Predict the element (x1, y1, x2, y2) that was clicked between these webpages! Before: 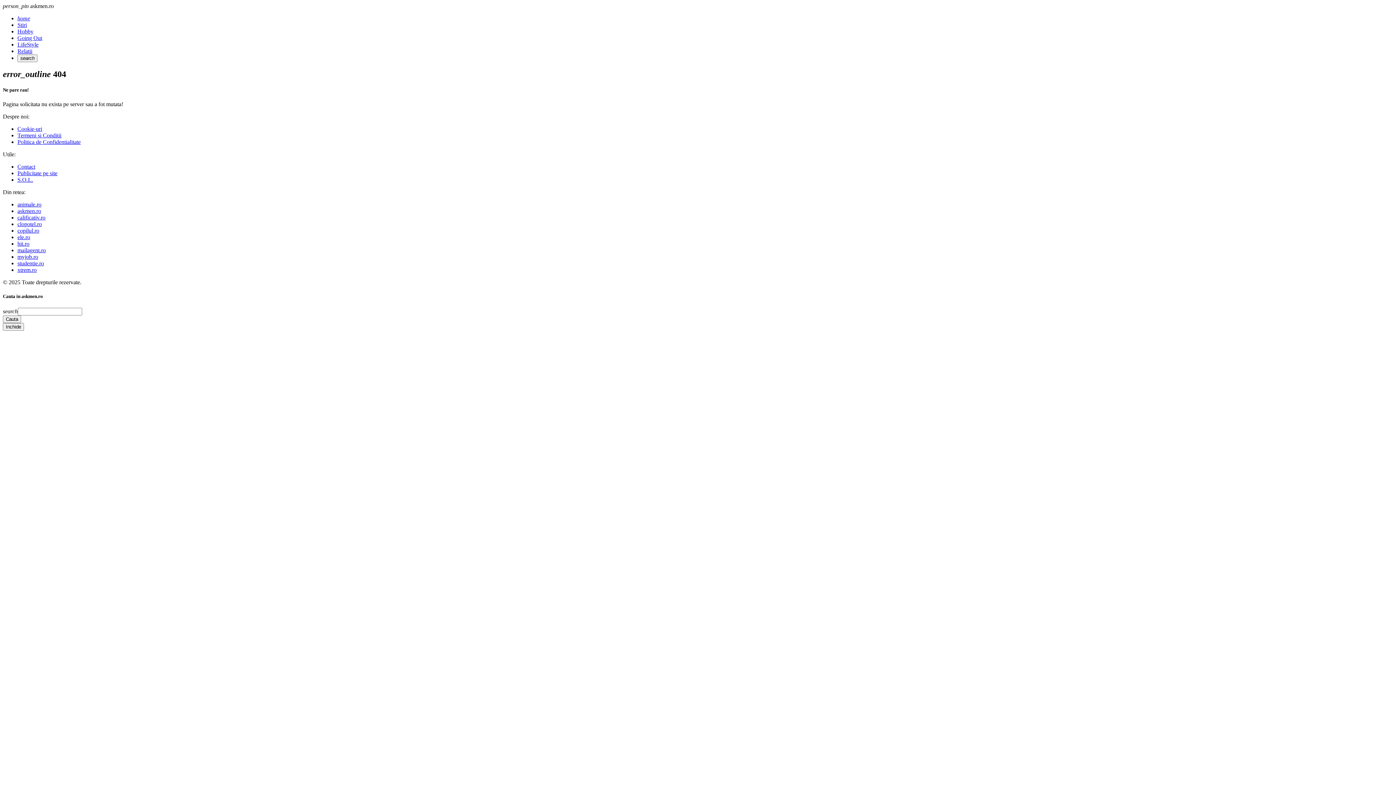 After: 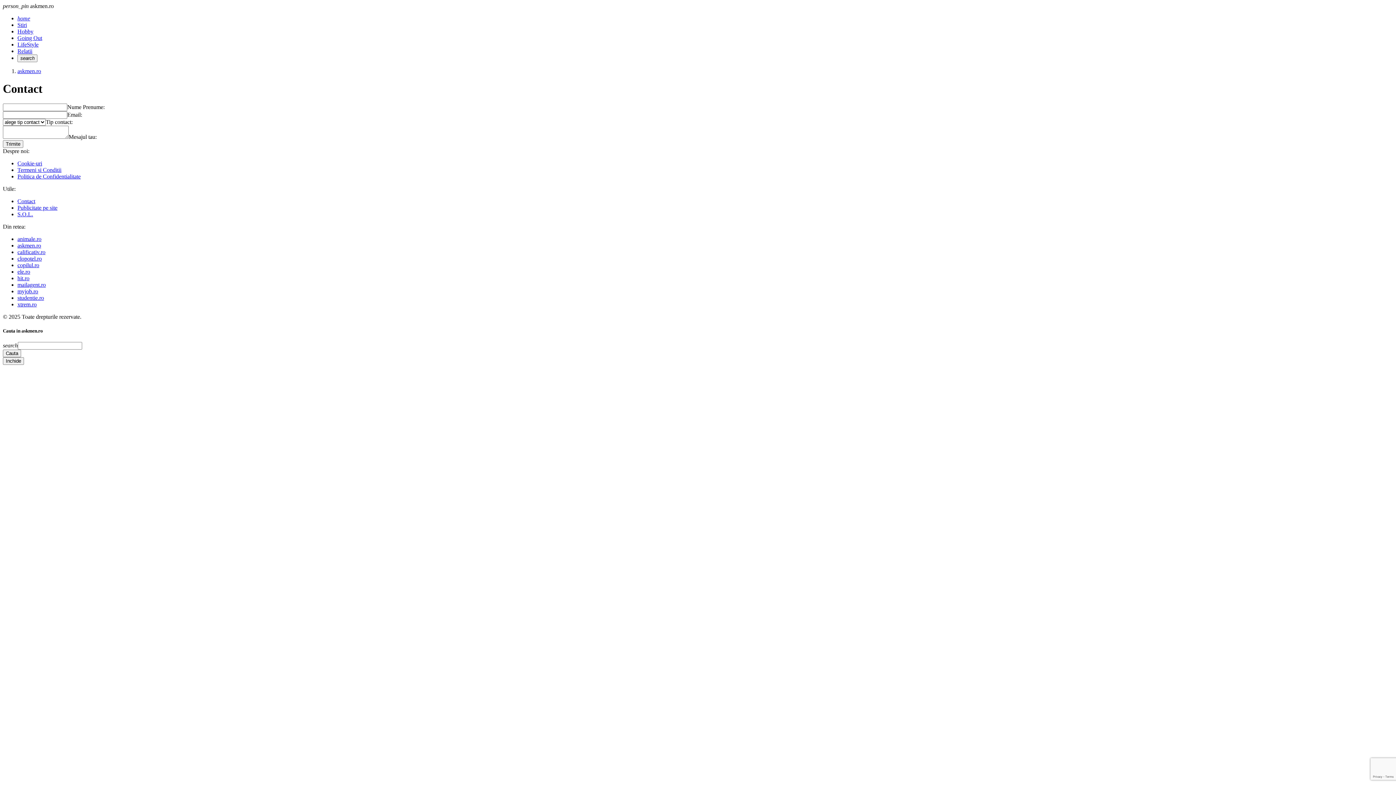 Action: label: Contact bbox: (17, 163, 35, 169)